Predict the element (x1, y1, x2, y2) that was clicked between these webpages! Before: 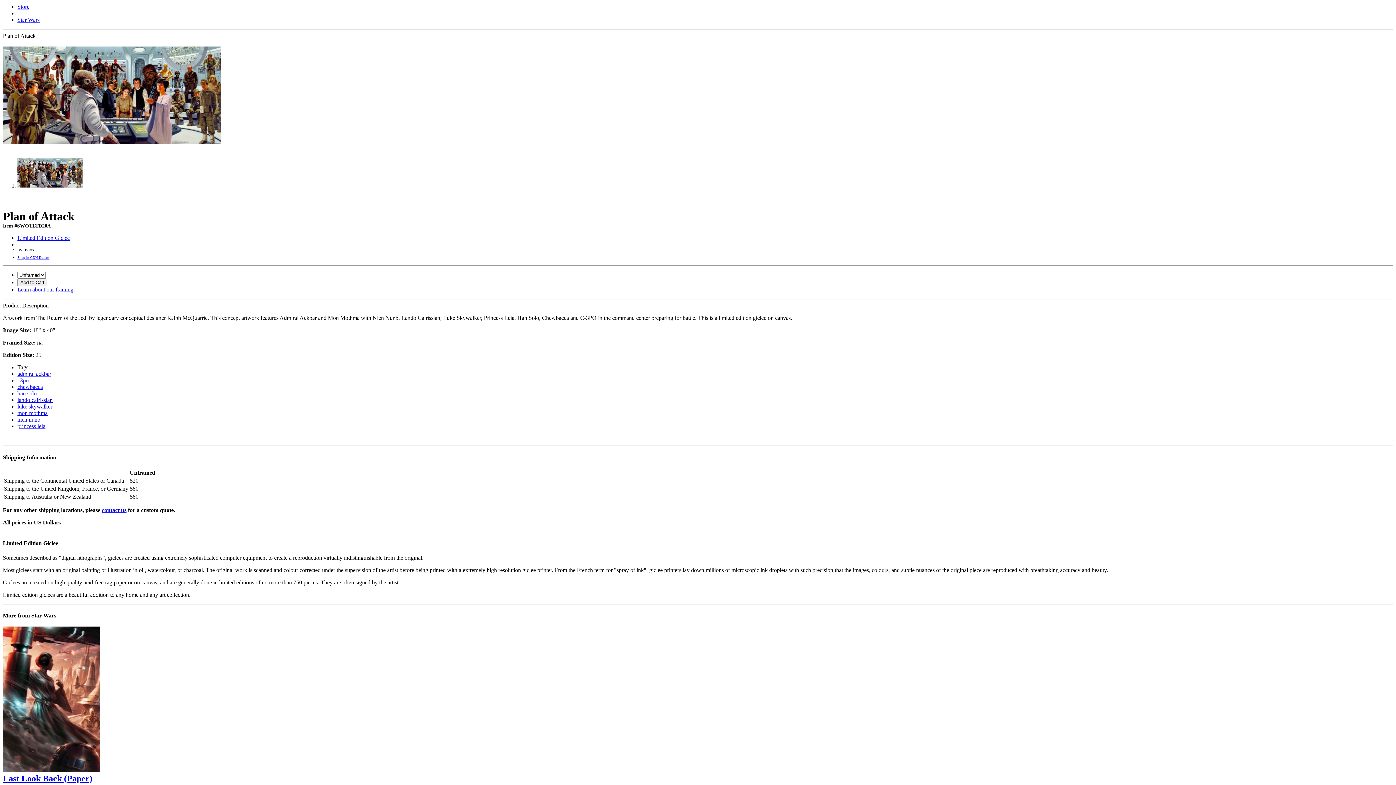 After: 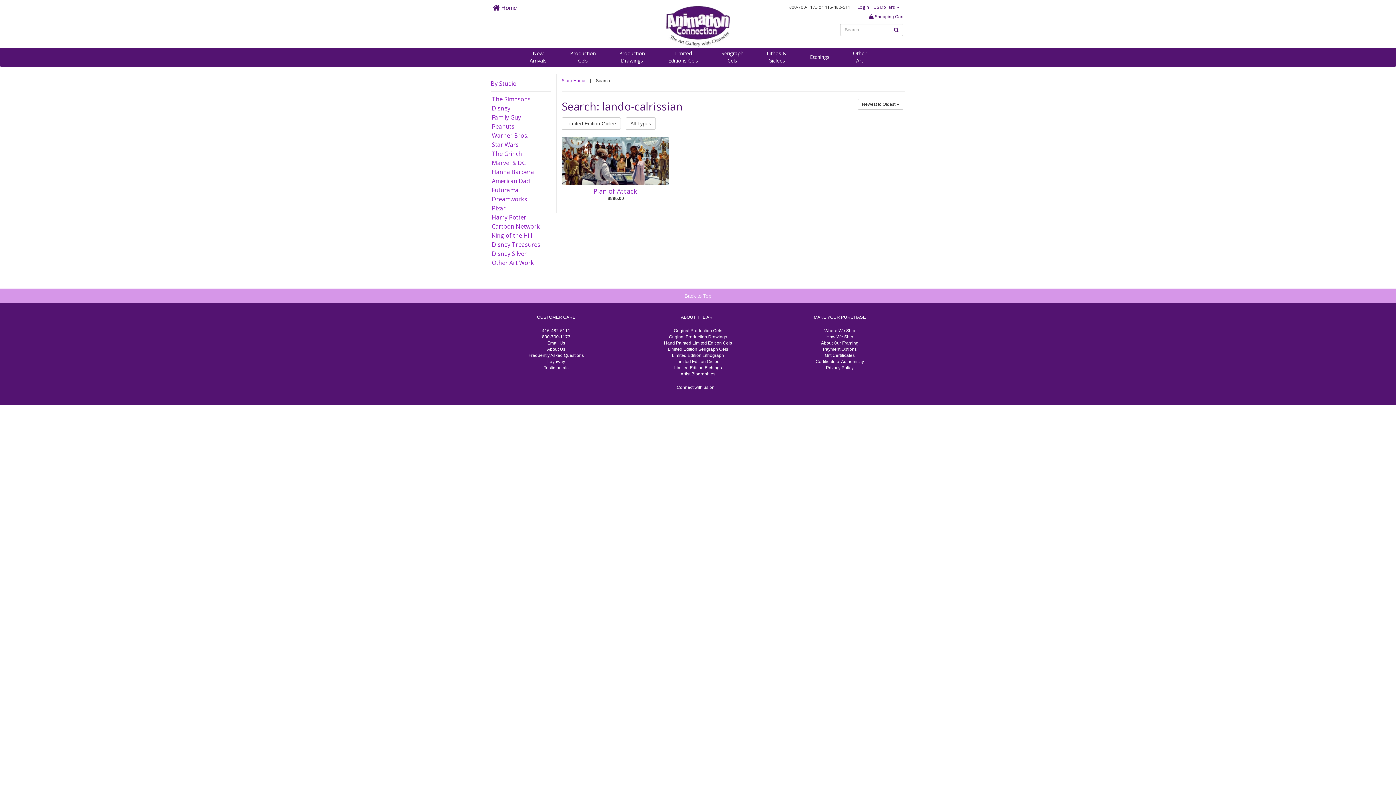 Action: bbox: (17, 397, 52, 403) label: lando calrissian